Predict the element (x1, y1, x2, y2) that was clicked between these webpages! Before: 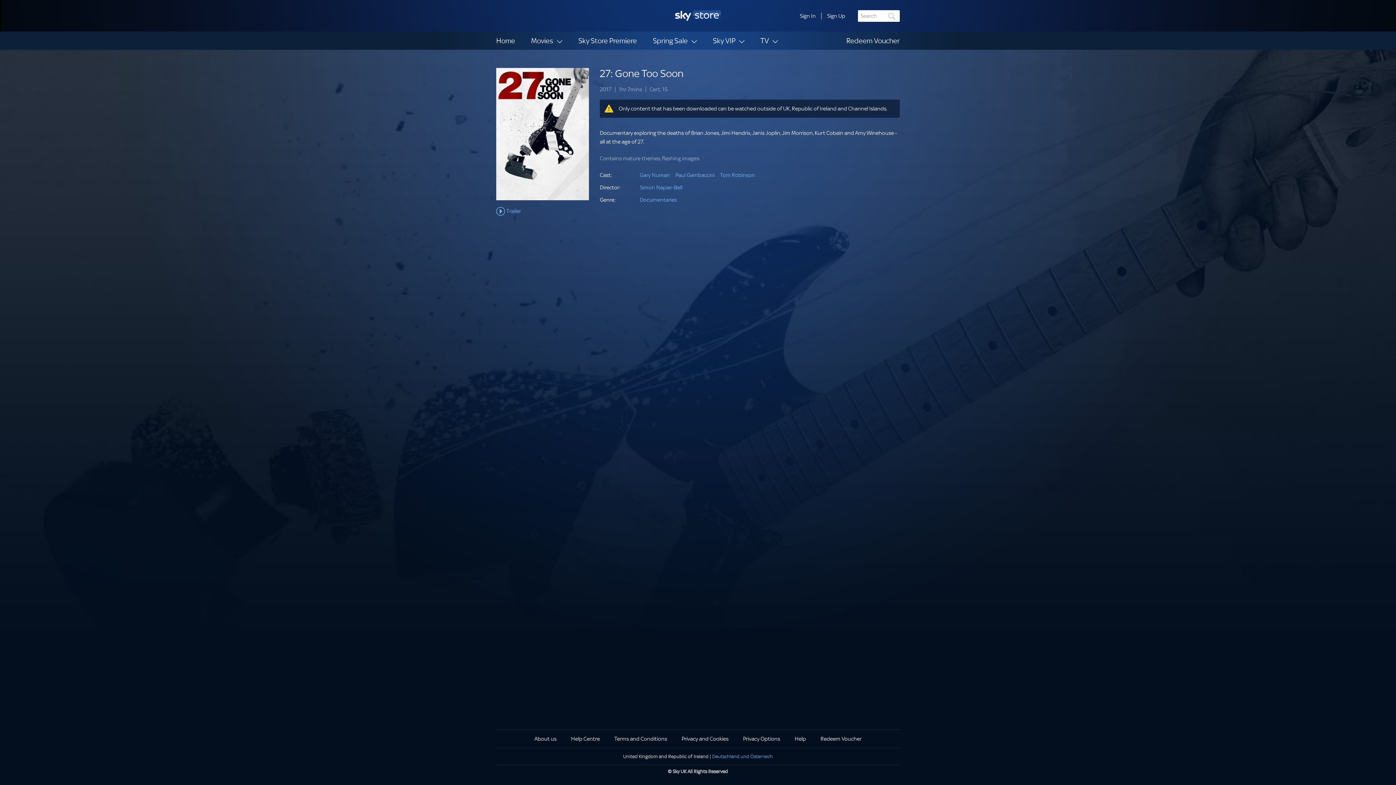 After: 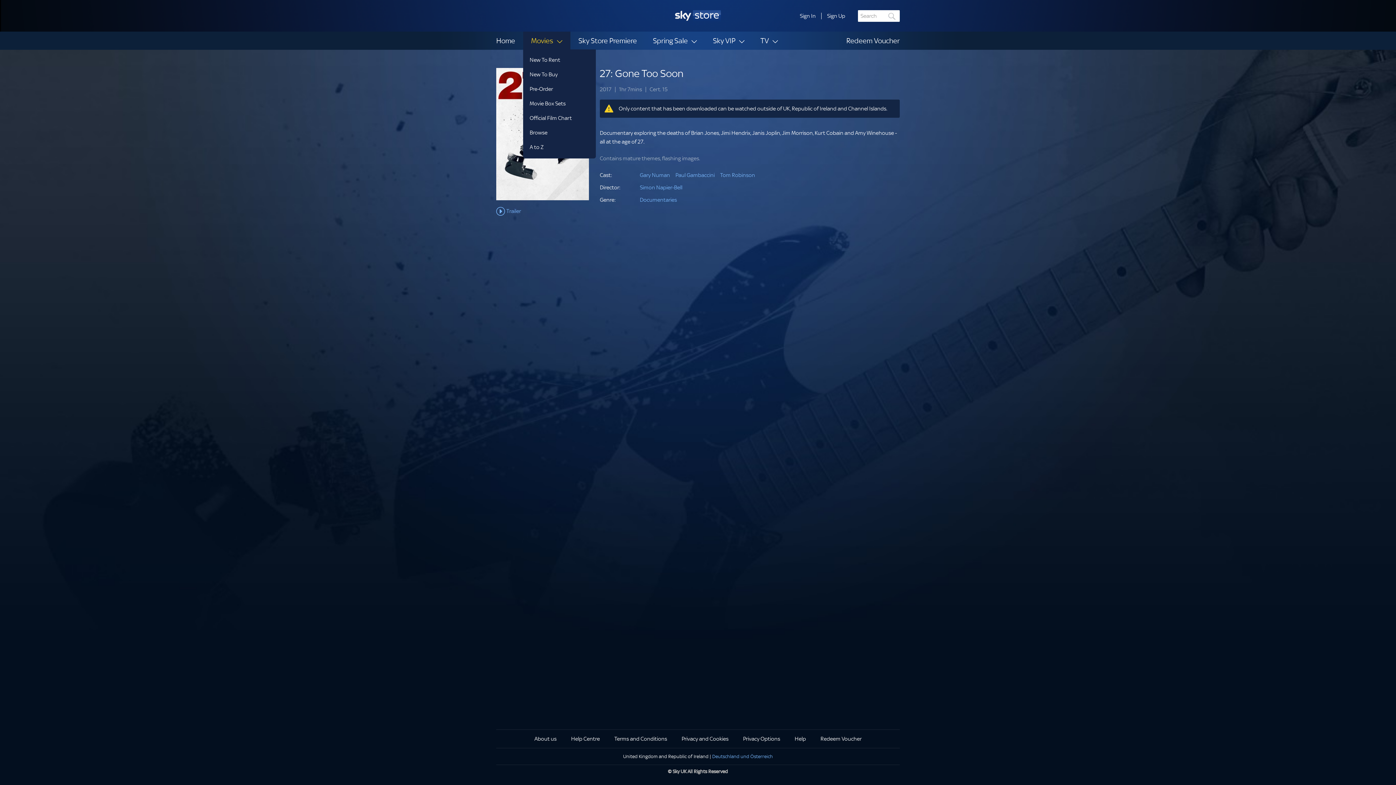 Action: bbox: (523, 31, 570, 49) label: Movies